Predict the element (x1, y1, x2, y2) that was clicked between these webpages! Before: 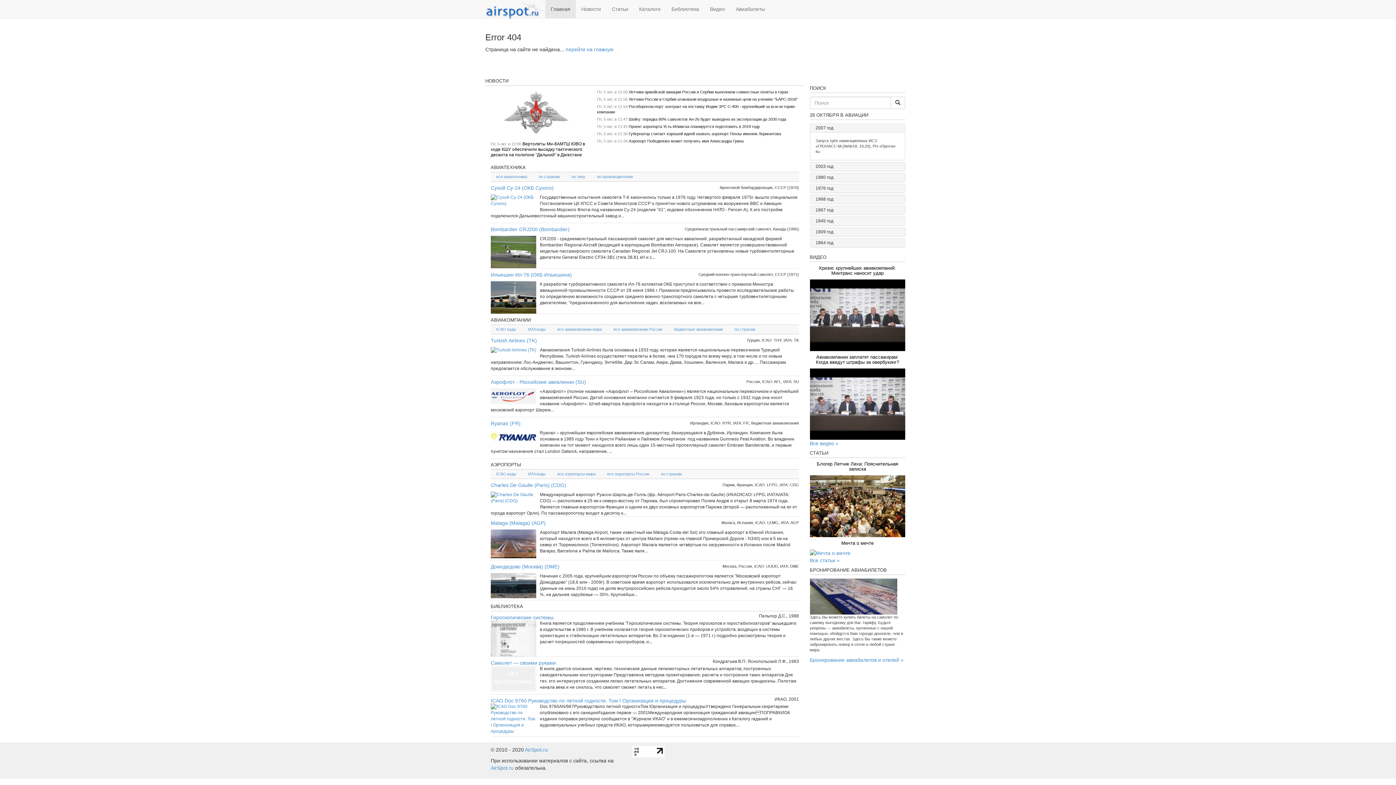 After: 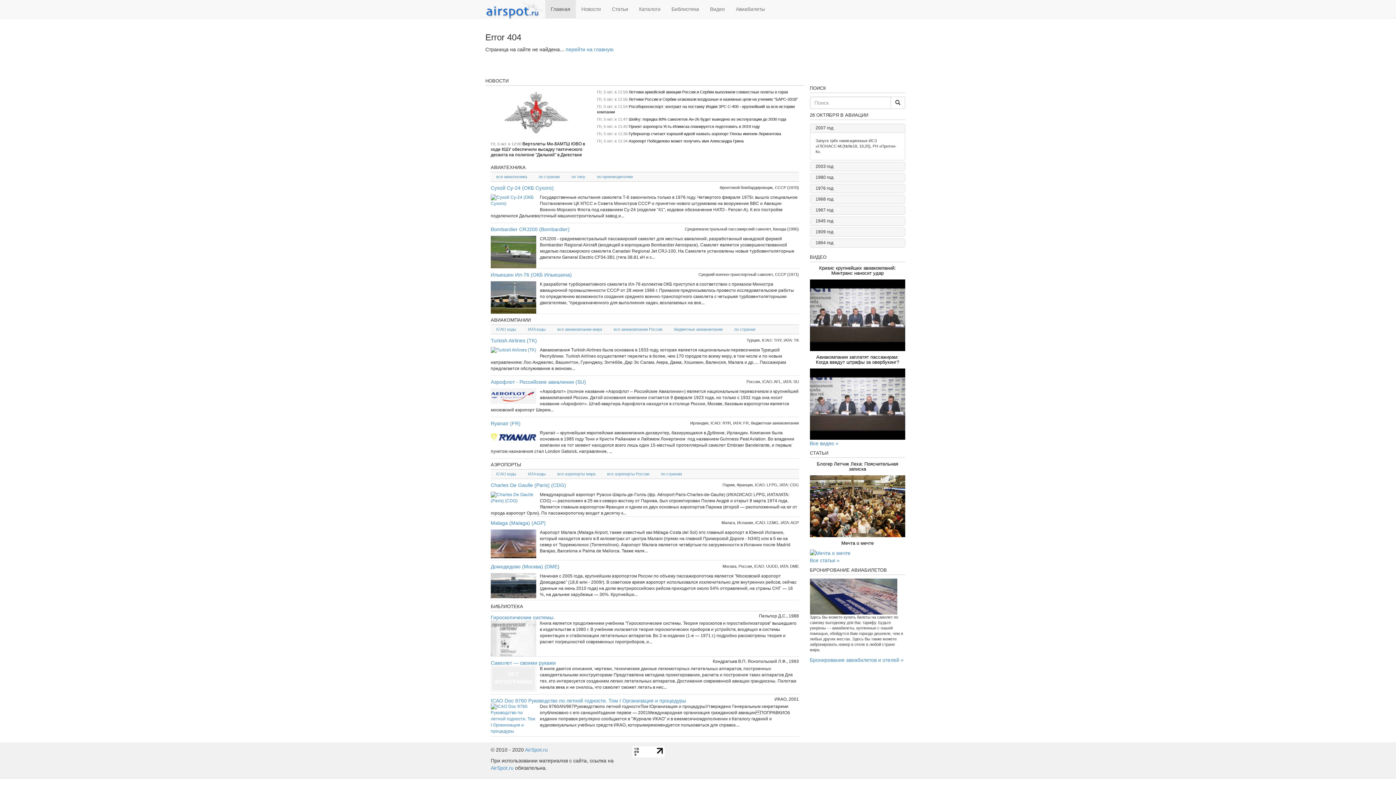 Action: label: все авиакомпании мира bbox: (552, 325, 607, 334)